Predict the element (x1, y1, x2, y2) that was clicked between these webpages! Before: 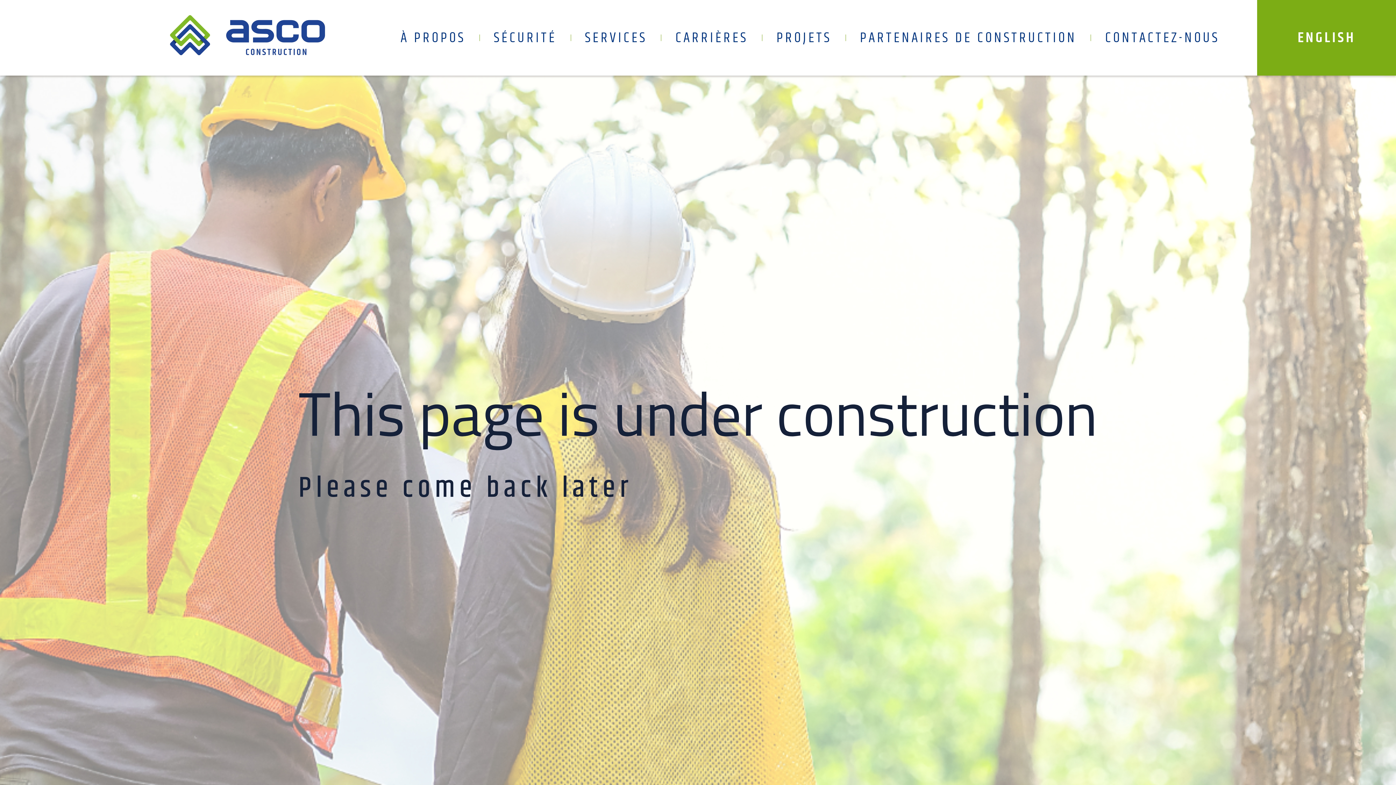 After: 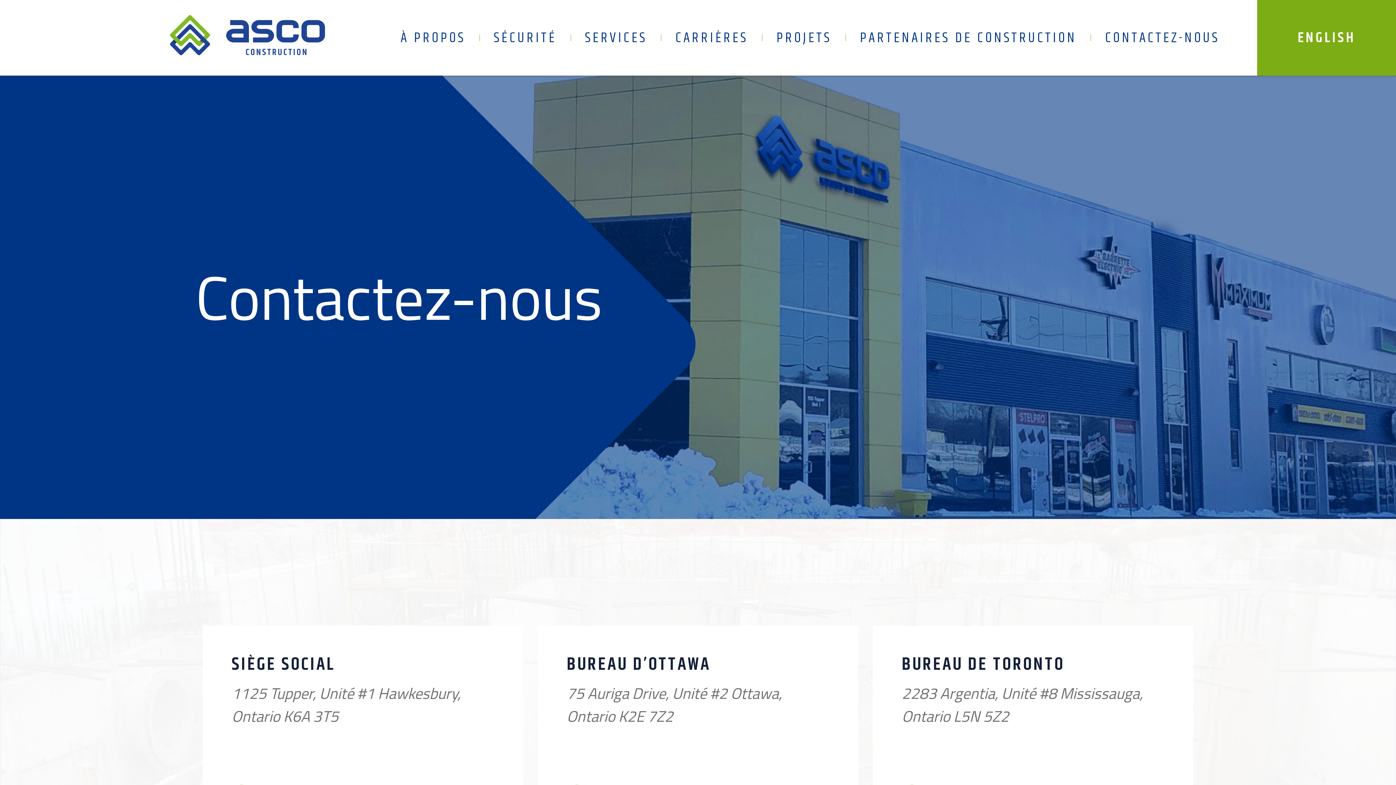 Action: bbox: (1105, 26, 1219, 48) label: CONTACTEZ-NOUS